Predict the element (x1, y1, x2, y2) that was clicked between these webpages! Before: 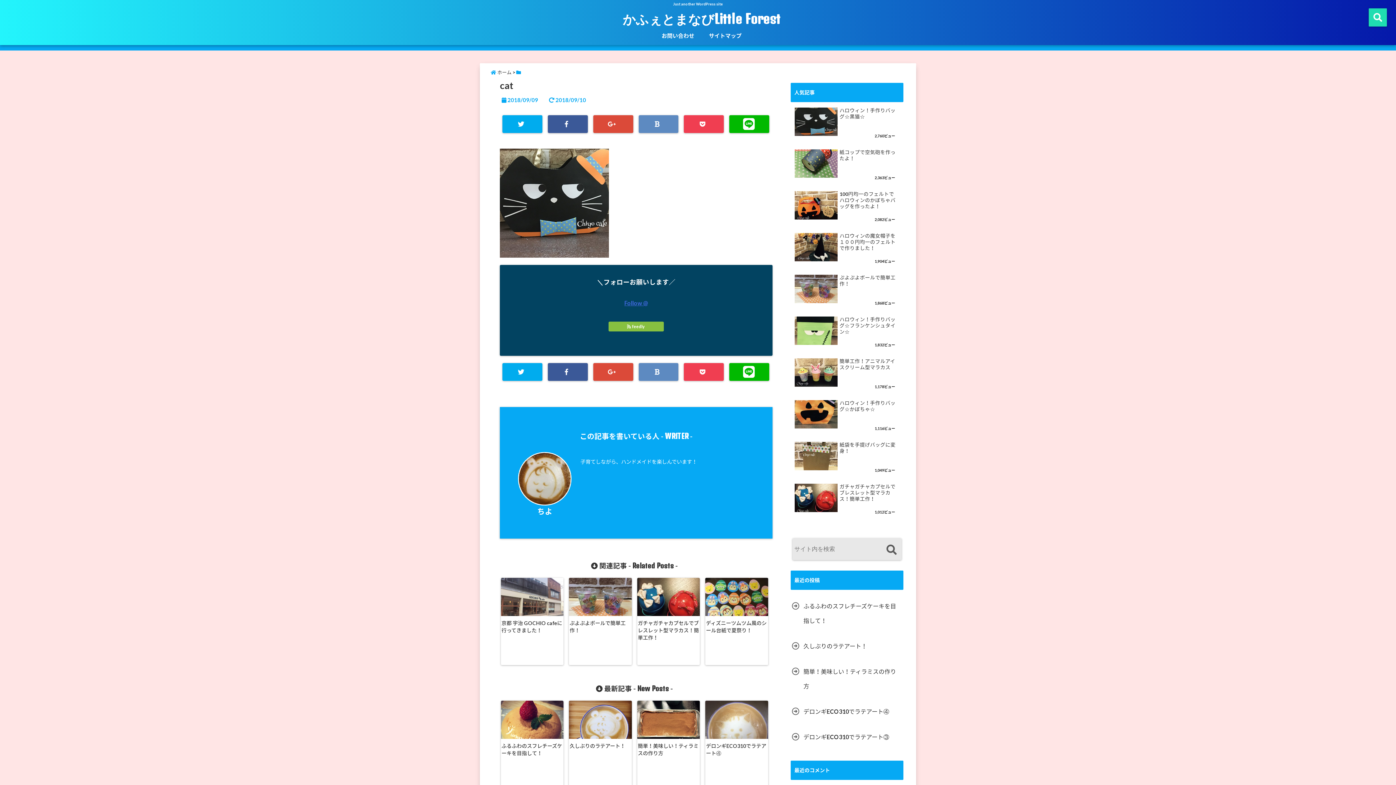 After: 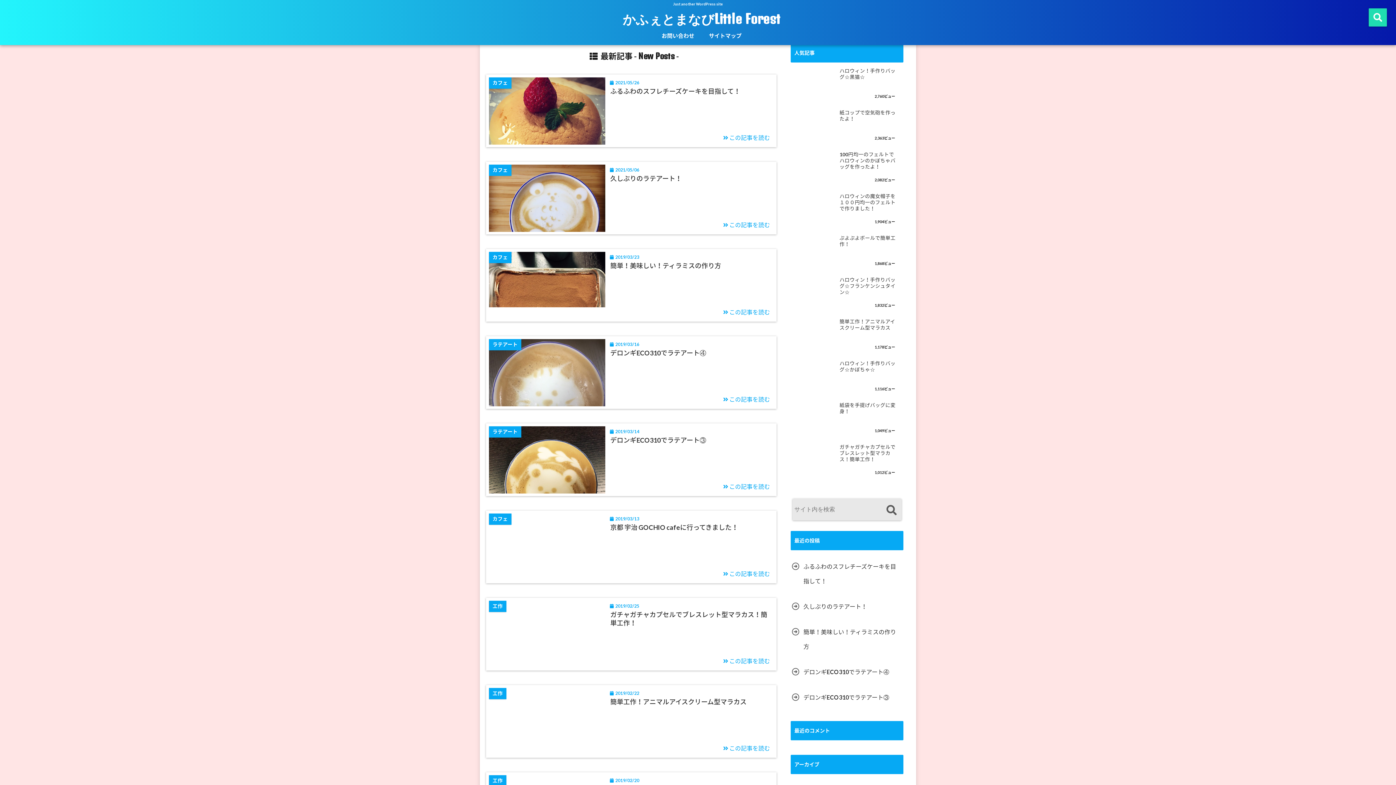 Action: bbox: (490, 68, 511, 75) label:  ホーム